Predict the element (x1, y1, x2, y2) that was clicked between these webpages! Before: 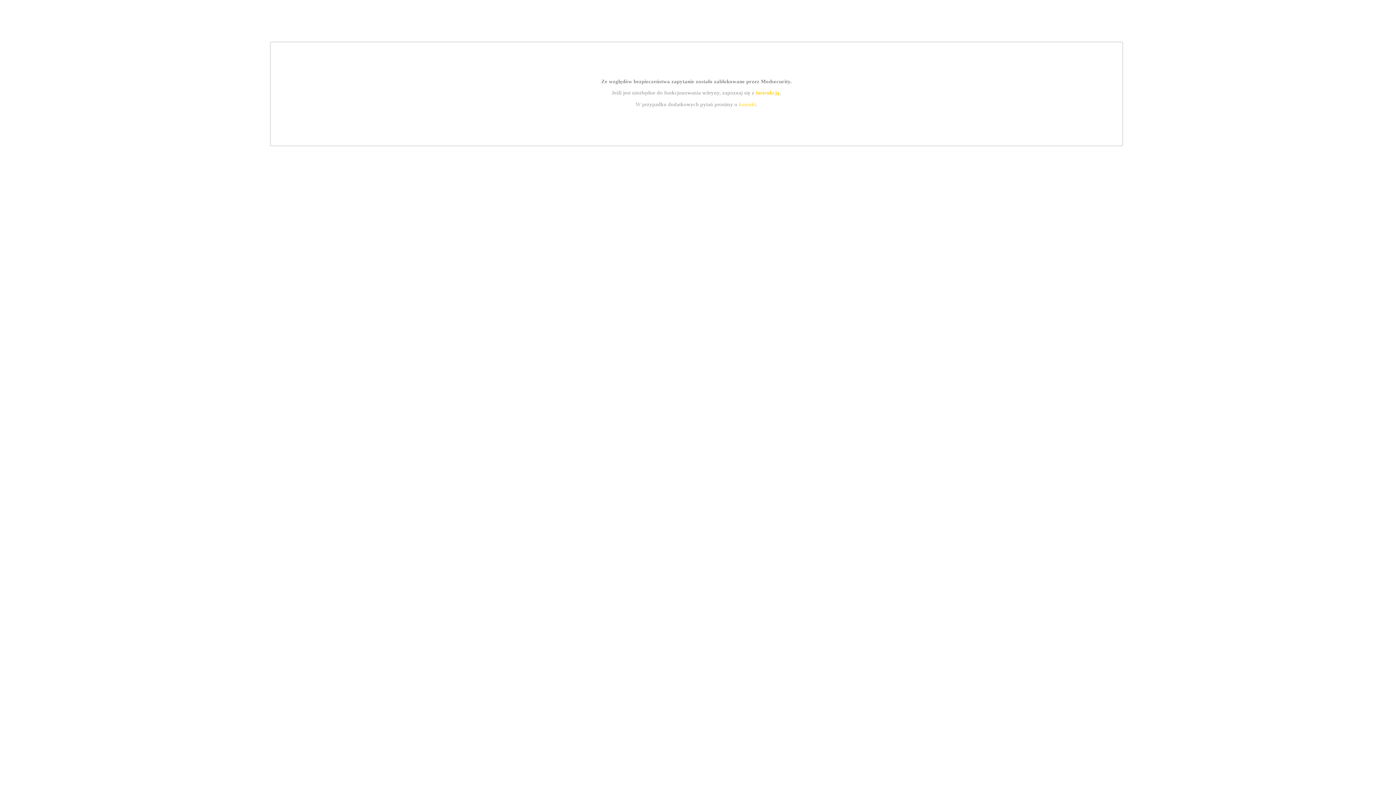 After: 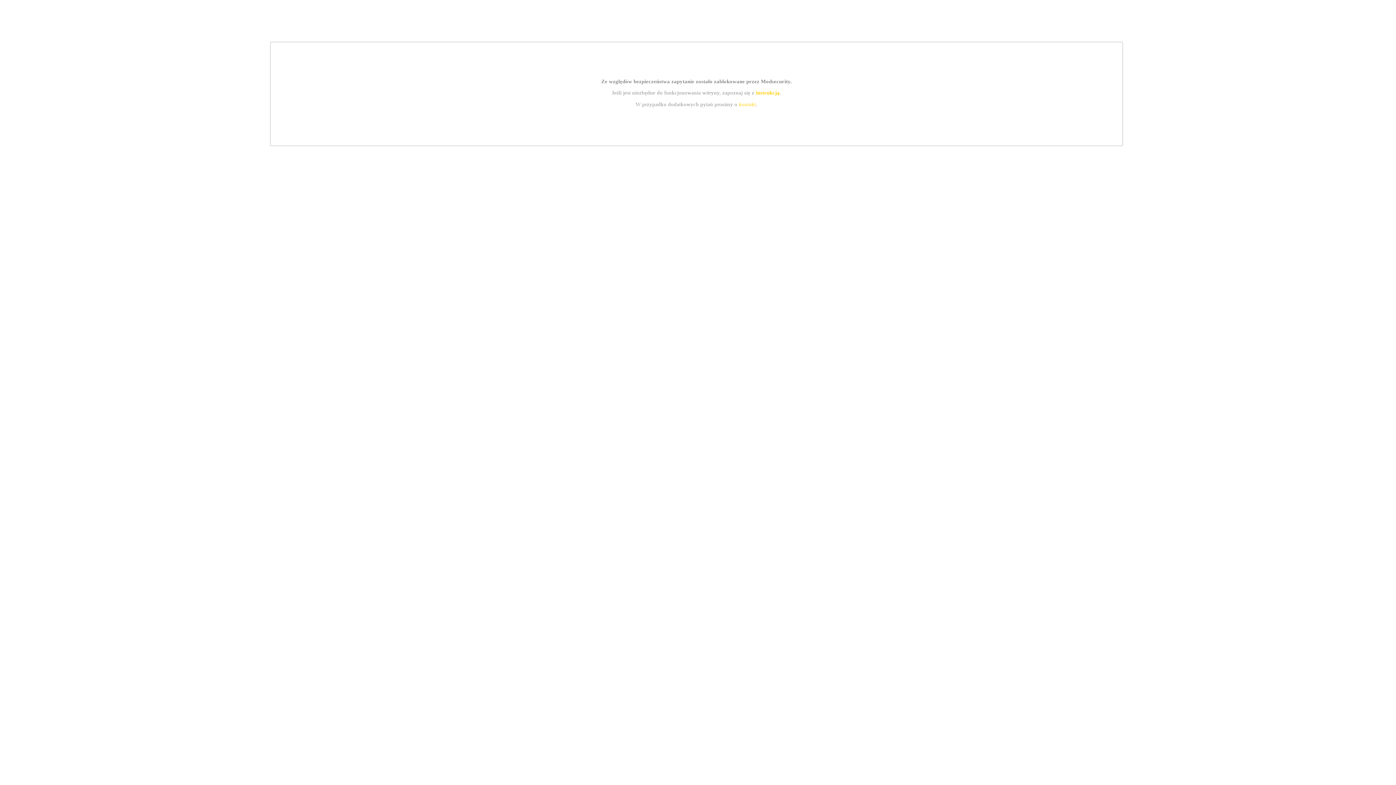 Action: bbox: (755, 89, 779, 95) label: instrukcją